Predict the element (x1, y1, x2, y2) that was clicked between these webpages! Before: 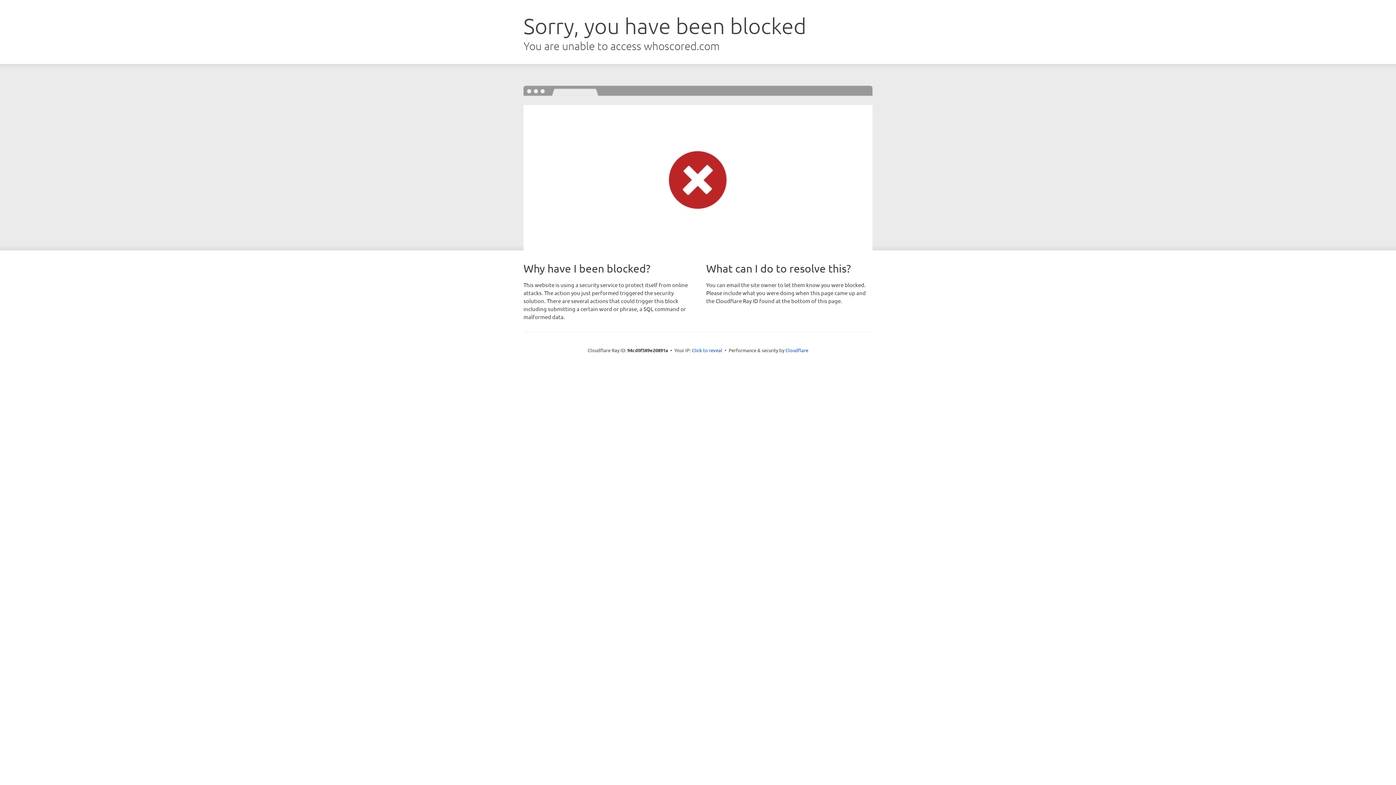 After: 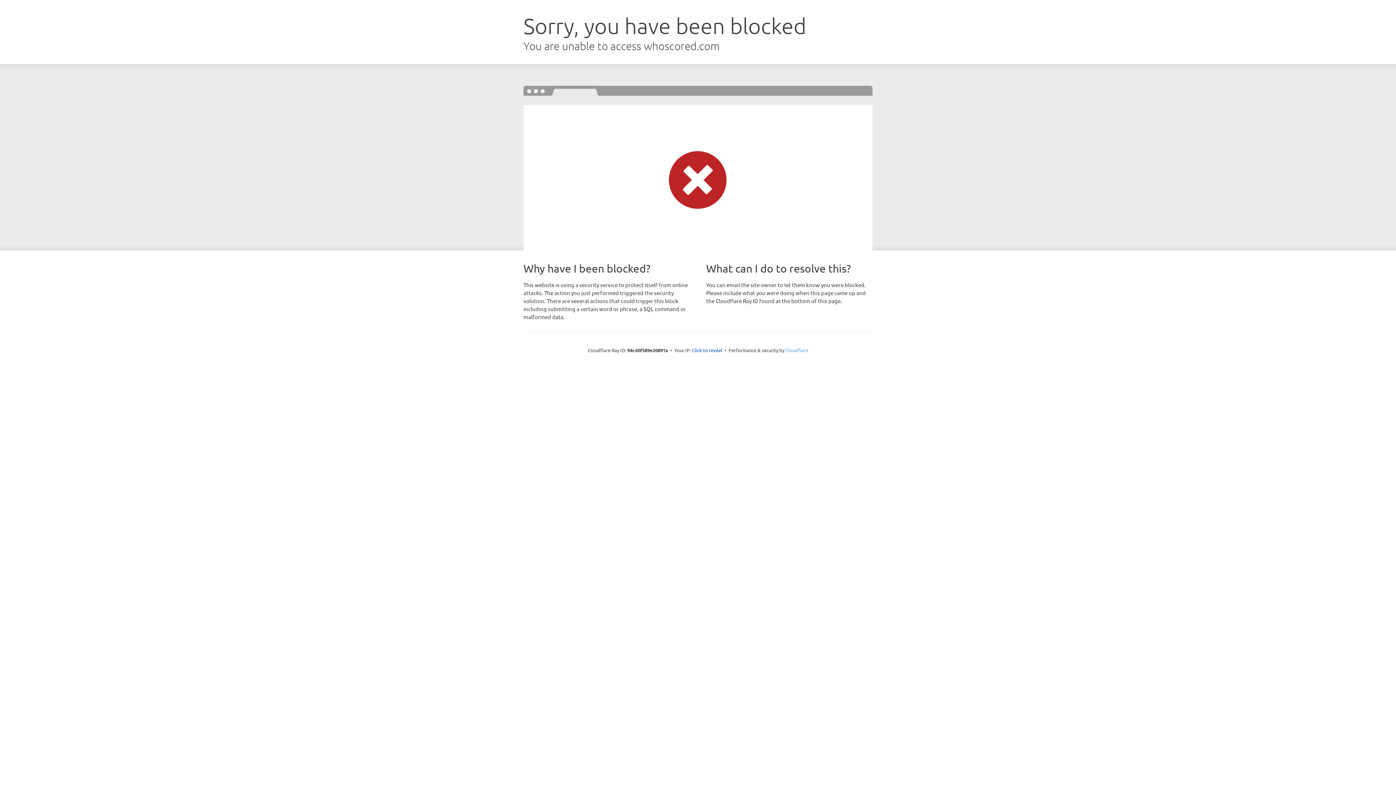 Action: label: Cloudflare bbox: (785, 347, 808, 353)